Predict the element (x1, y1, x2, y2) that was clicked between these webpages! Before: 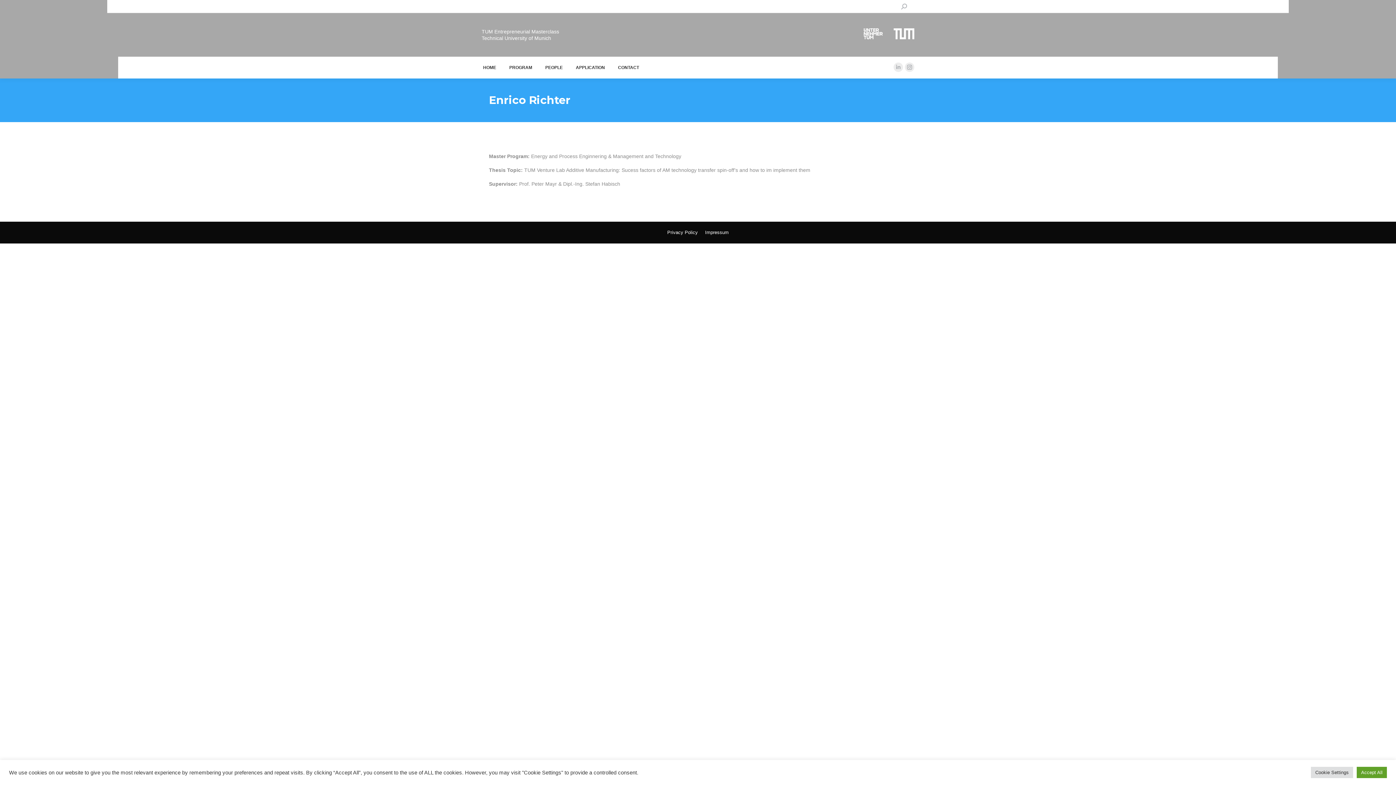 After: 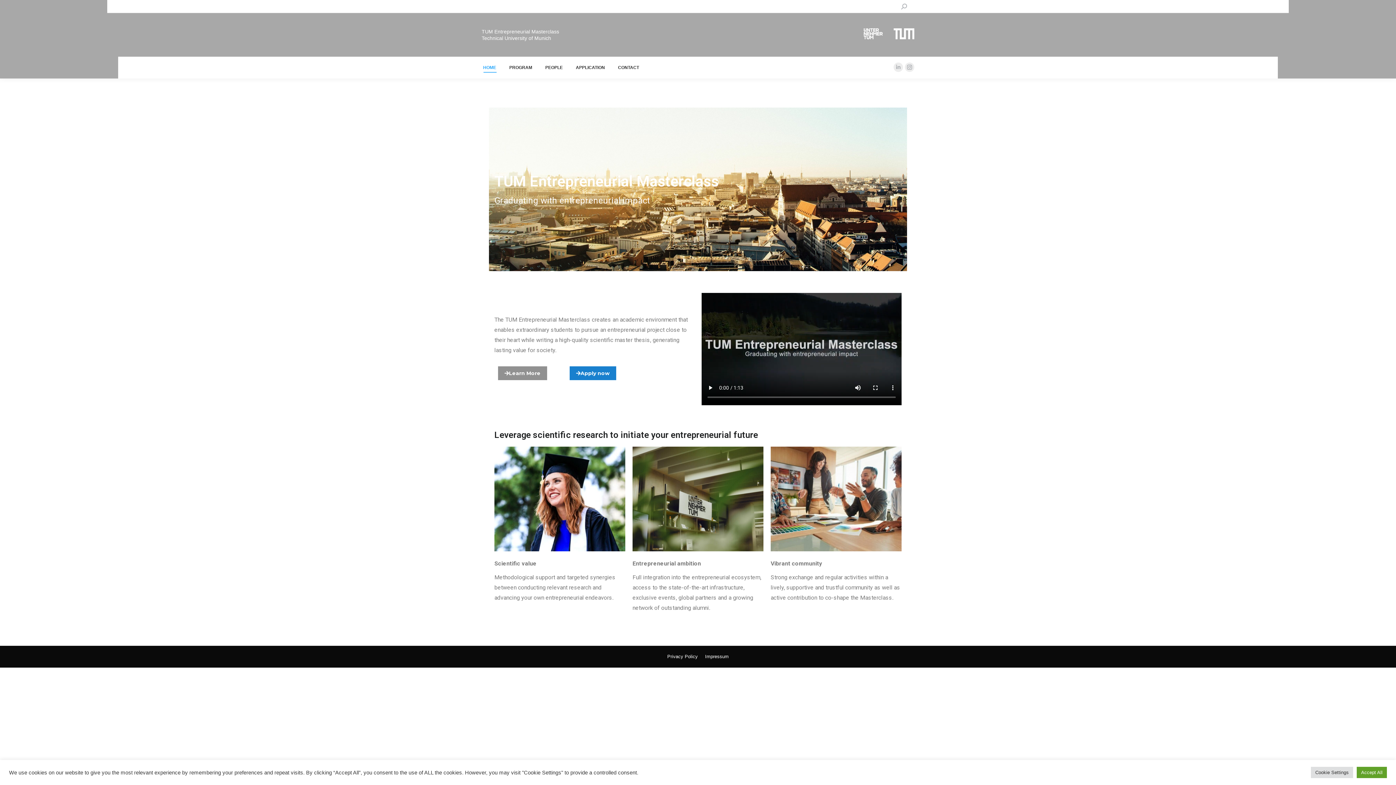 Action: bbox: (481, 63, 497, 72) label: HOME